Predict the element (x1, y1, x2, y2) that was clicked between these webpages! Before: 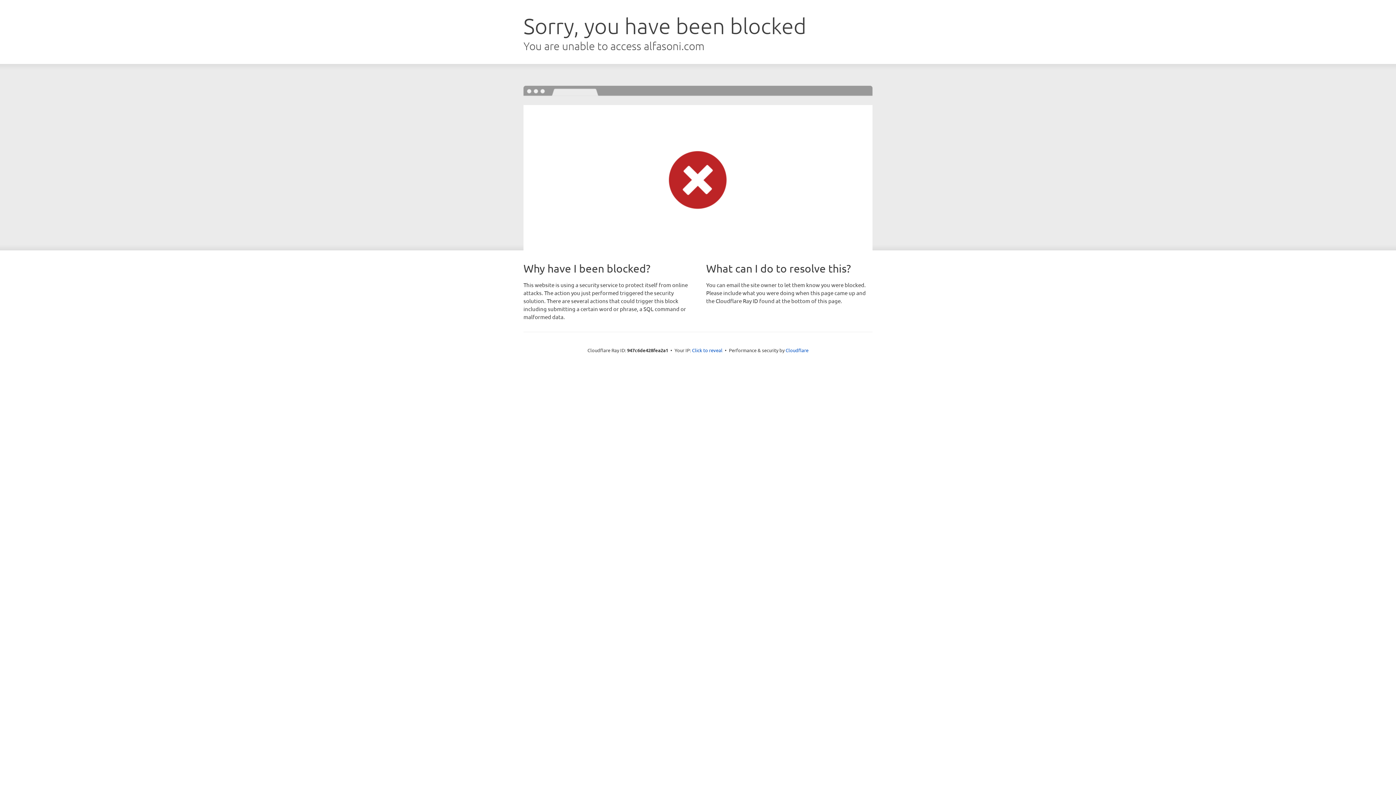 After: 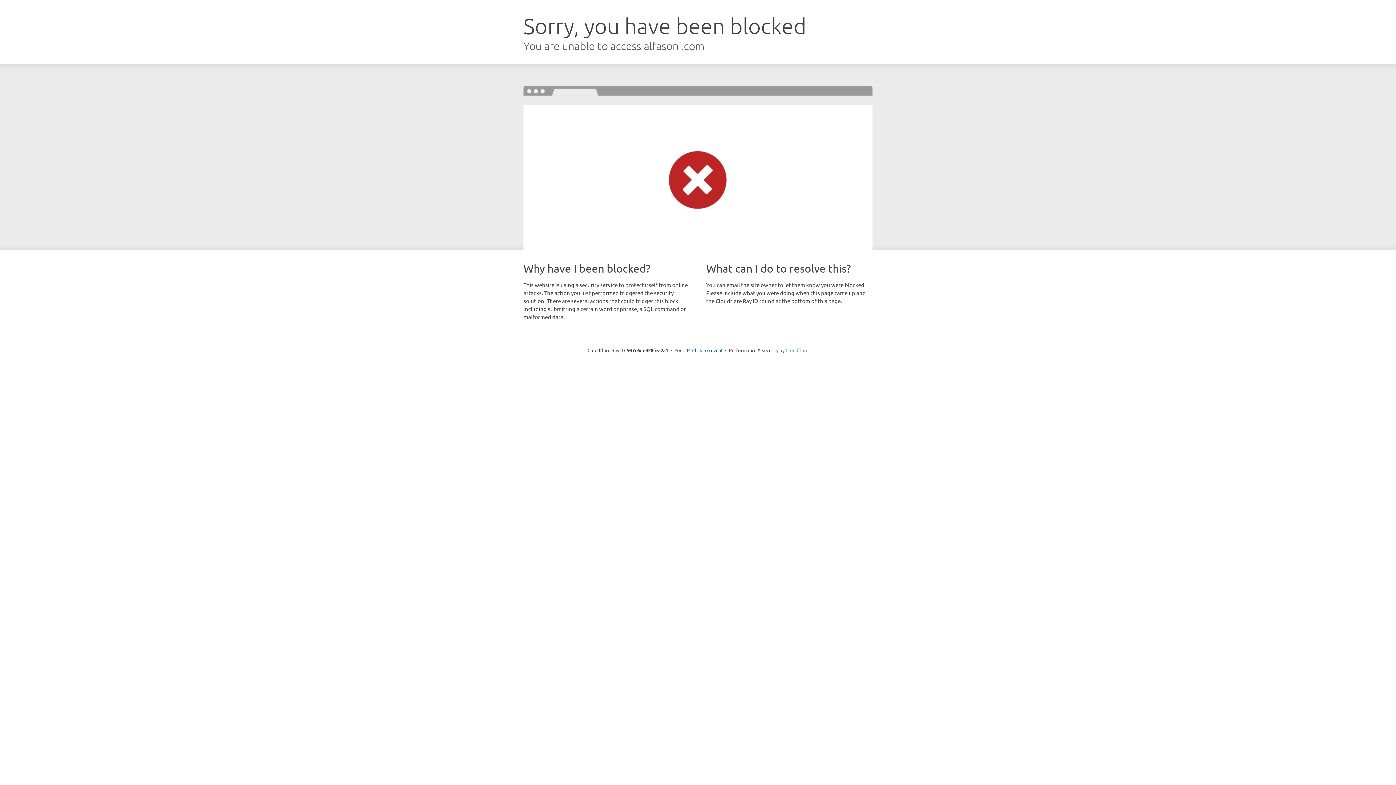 Action: label: Cloudflare bbox: (785, 347, 808, 353)